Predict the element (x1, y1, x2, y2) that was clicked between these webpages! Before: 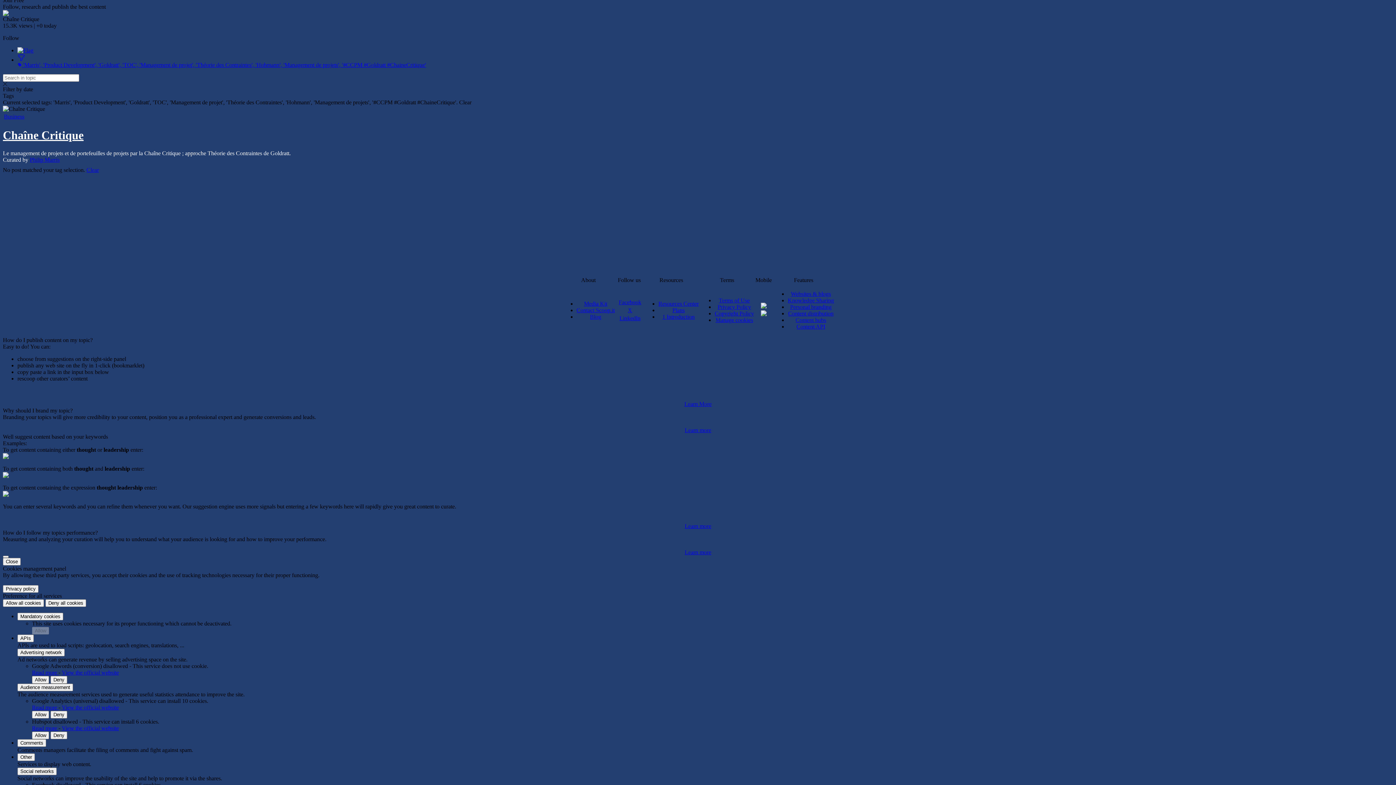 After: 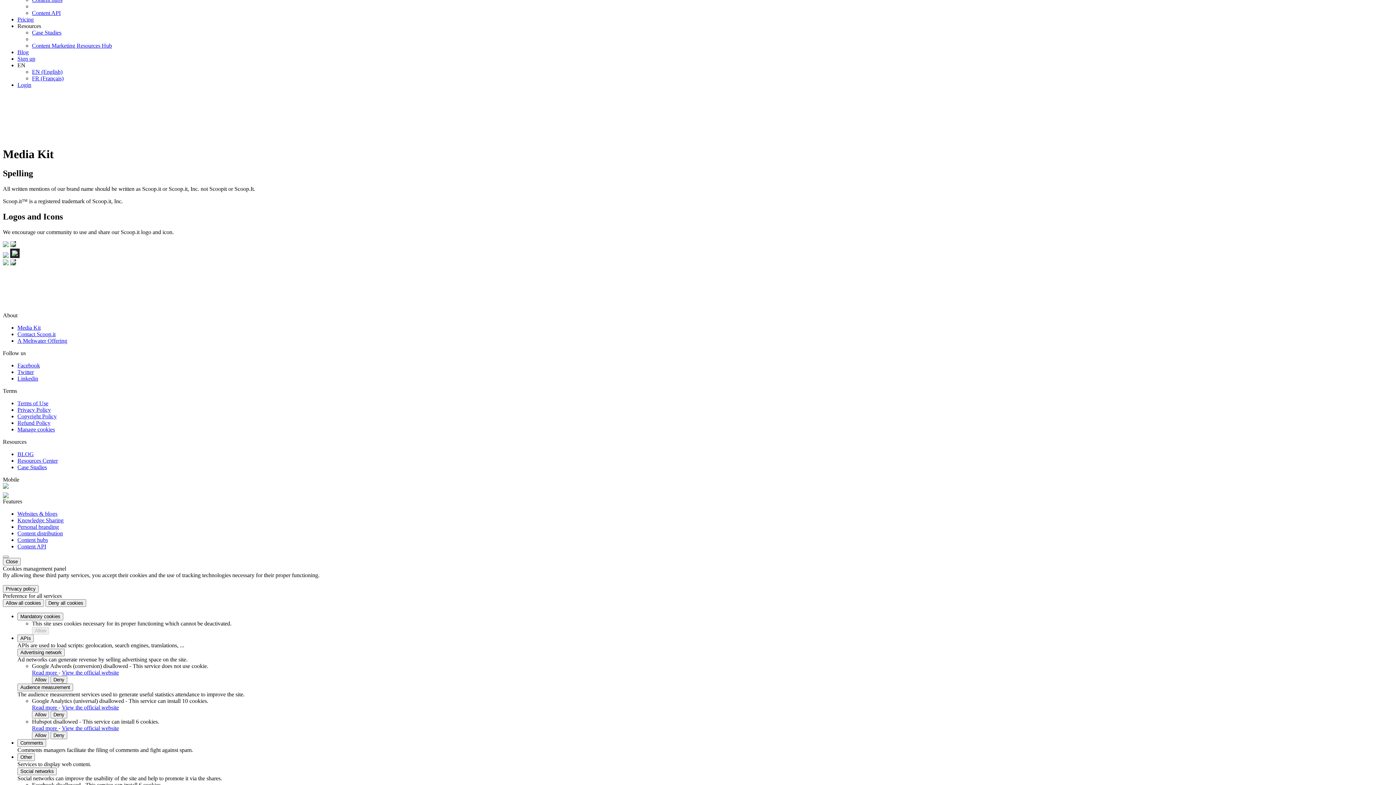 Action: label: Media Kit bbox: (584, 300, 607, 306)